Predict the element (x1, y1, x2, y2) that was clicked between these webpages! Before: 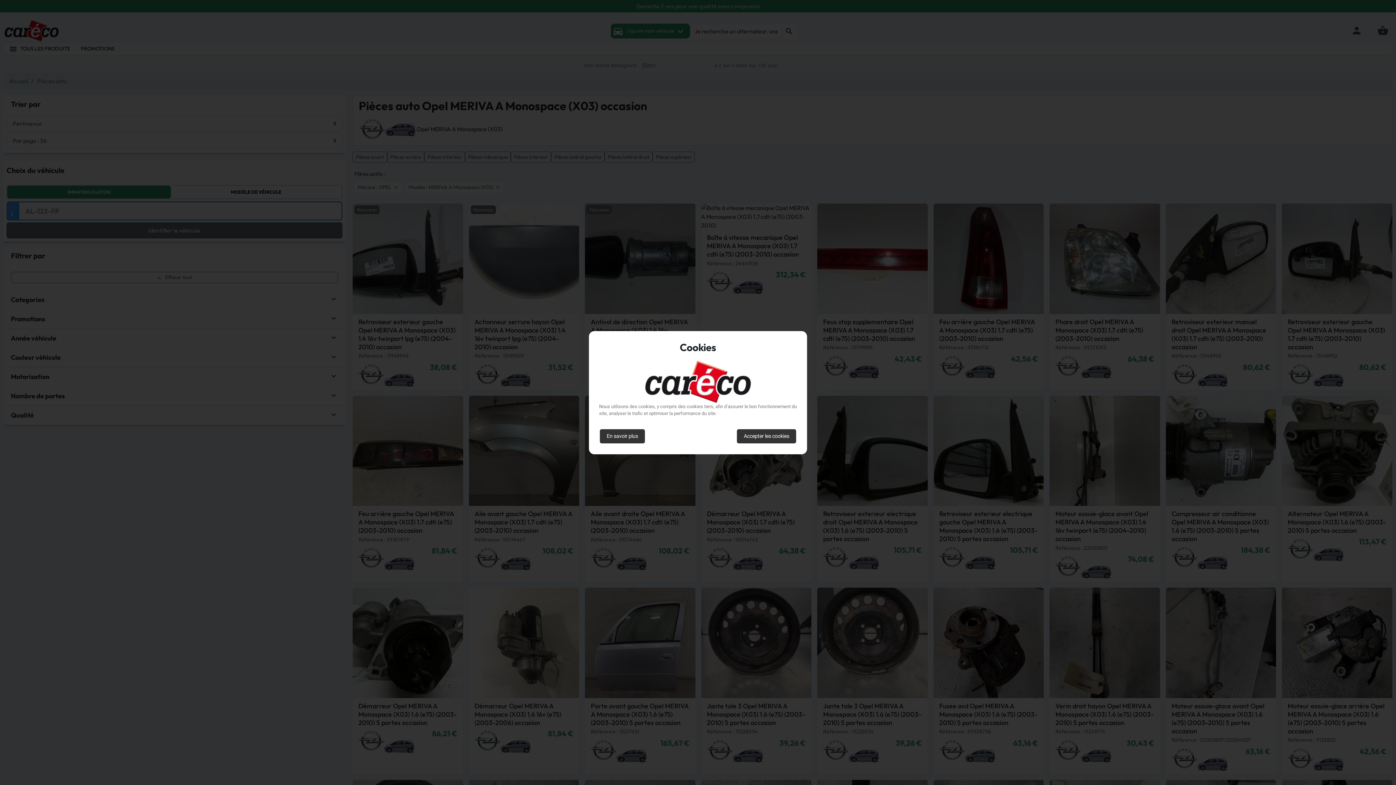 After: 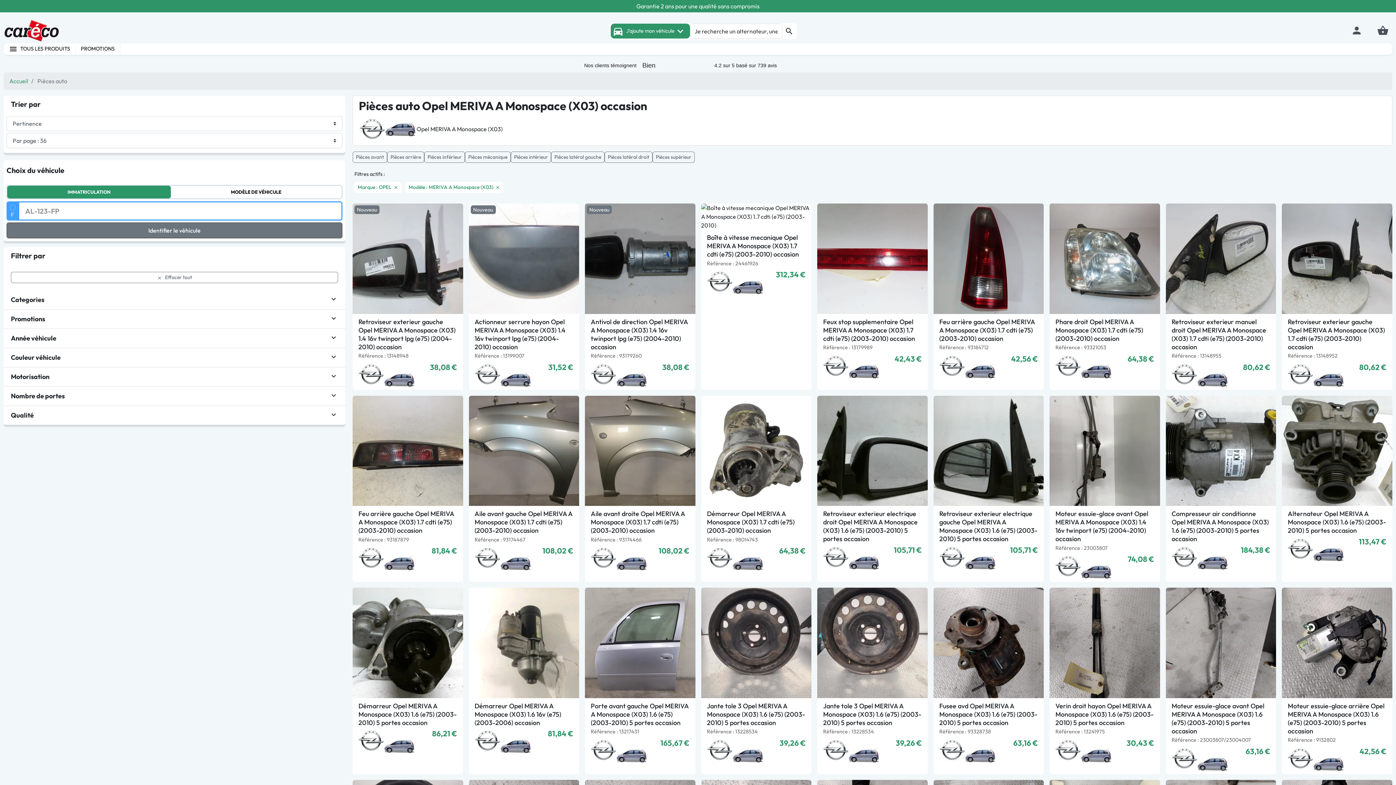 Action: label: Accepter les cookies bbox: (737, 429, 796, 443)